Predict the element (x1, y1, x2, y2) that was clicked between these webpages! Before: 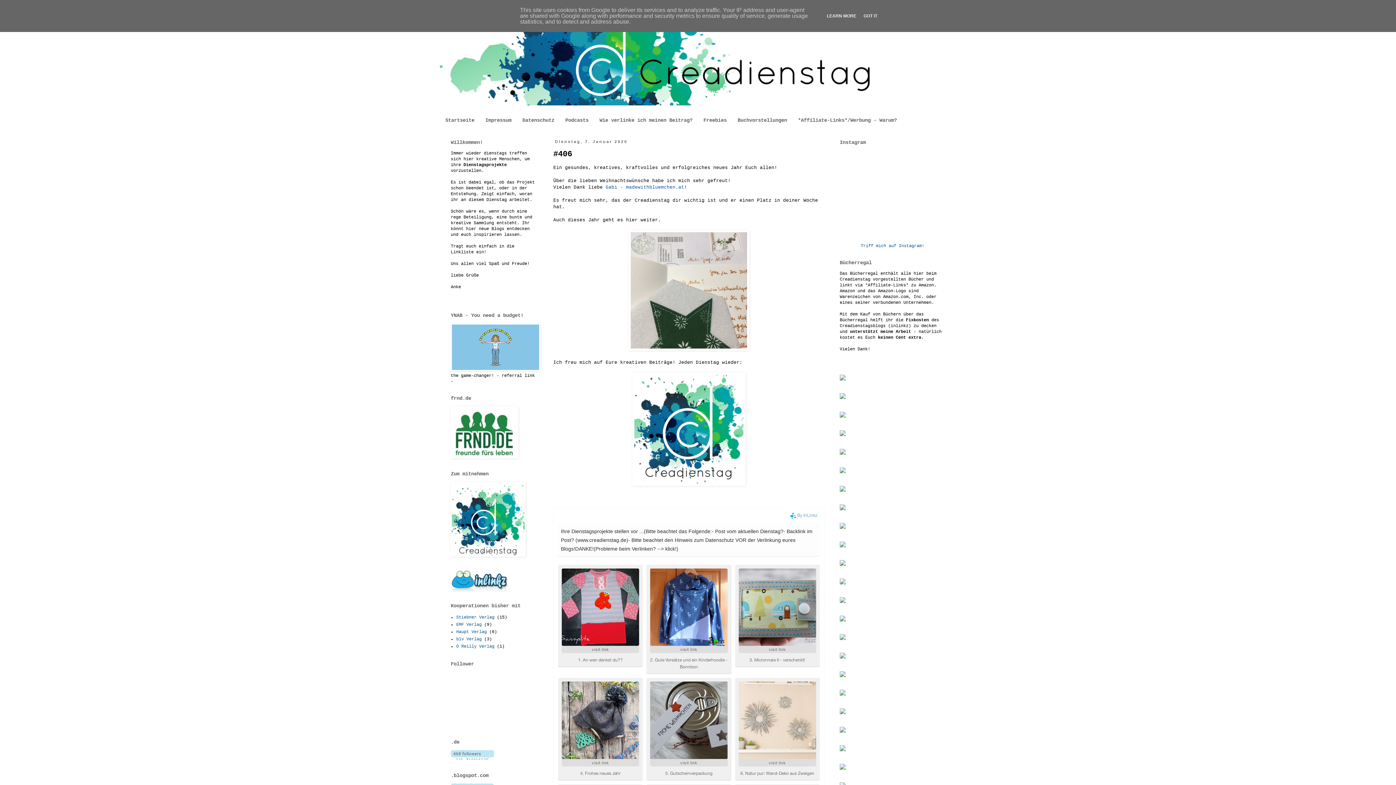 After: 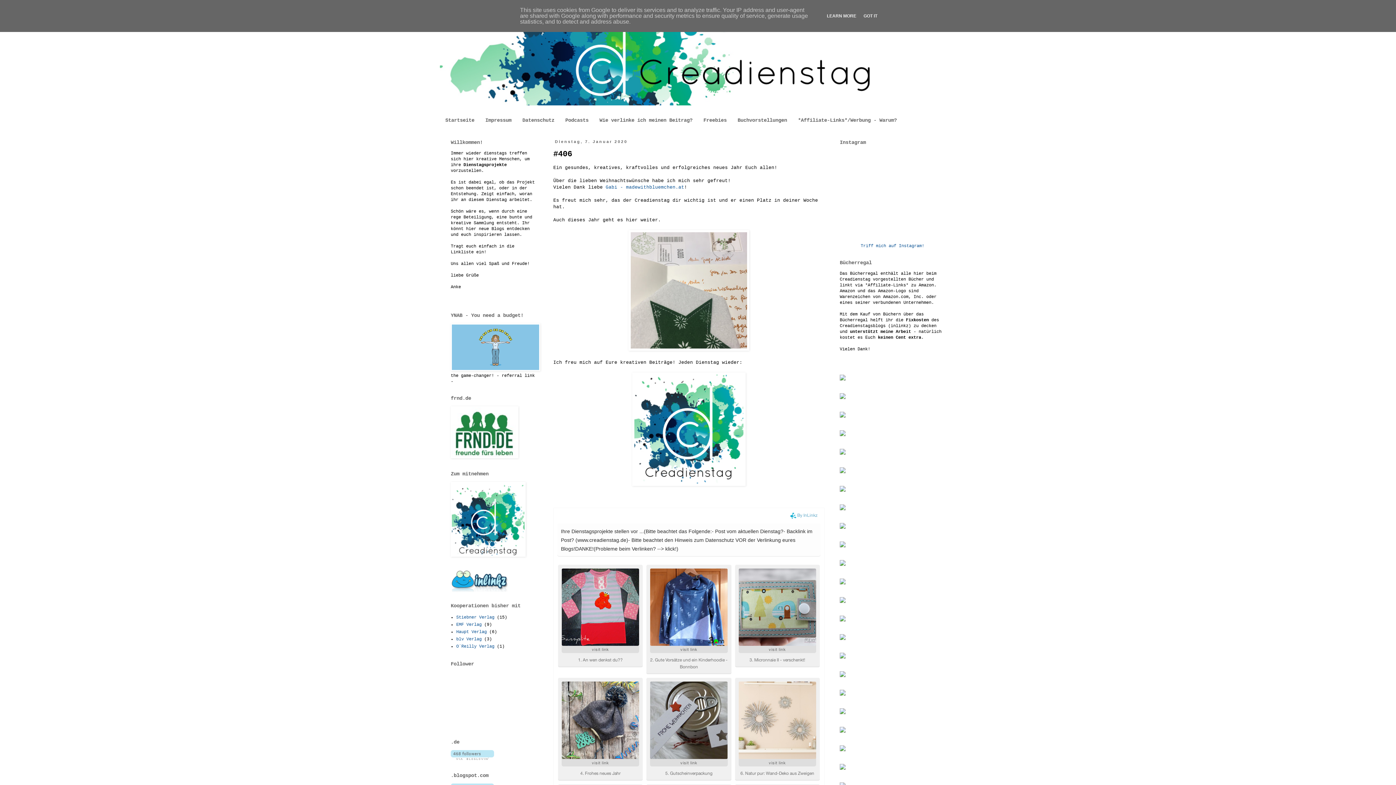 Action: bbox: (840, 581, 845, 586)